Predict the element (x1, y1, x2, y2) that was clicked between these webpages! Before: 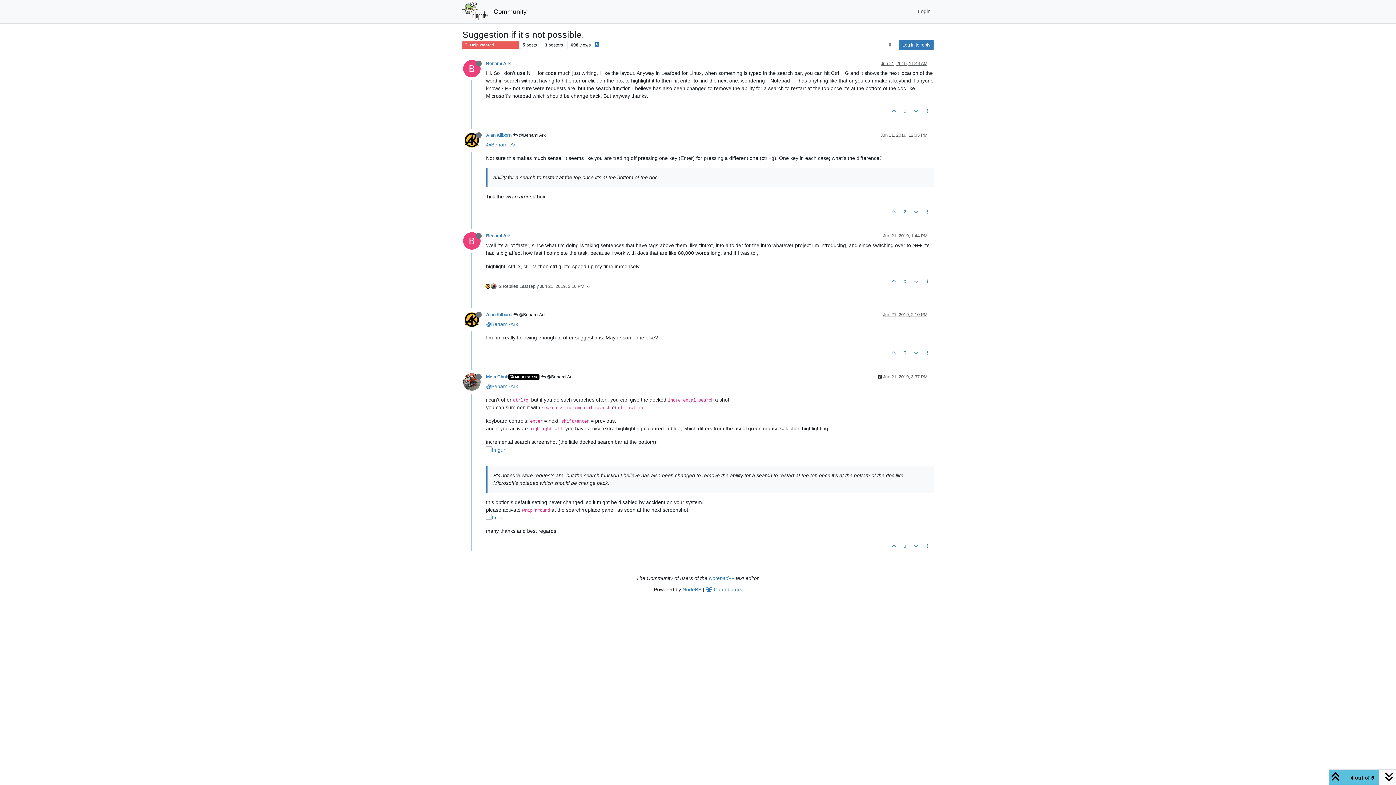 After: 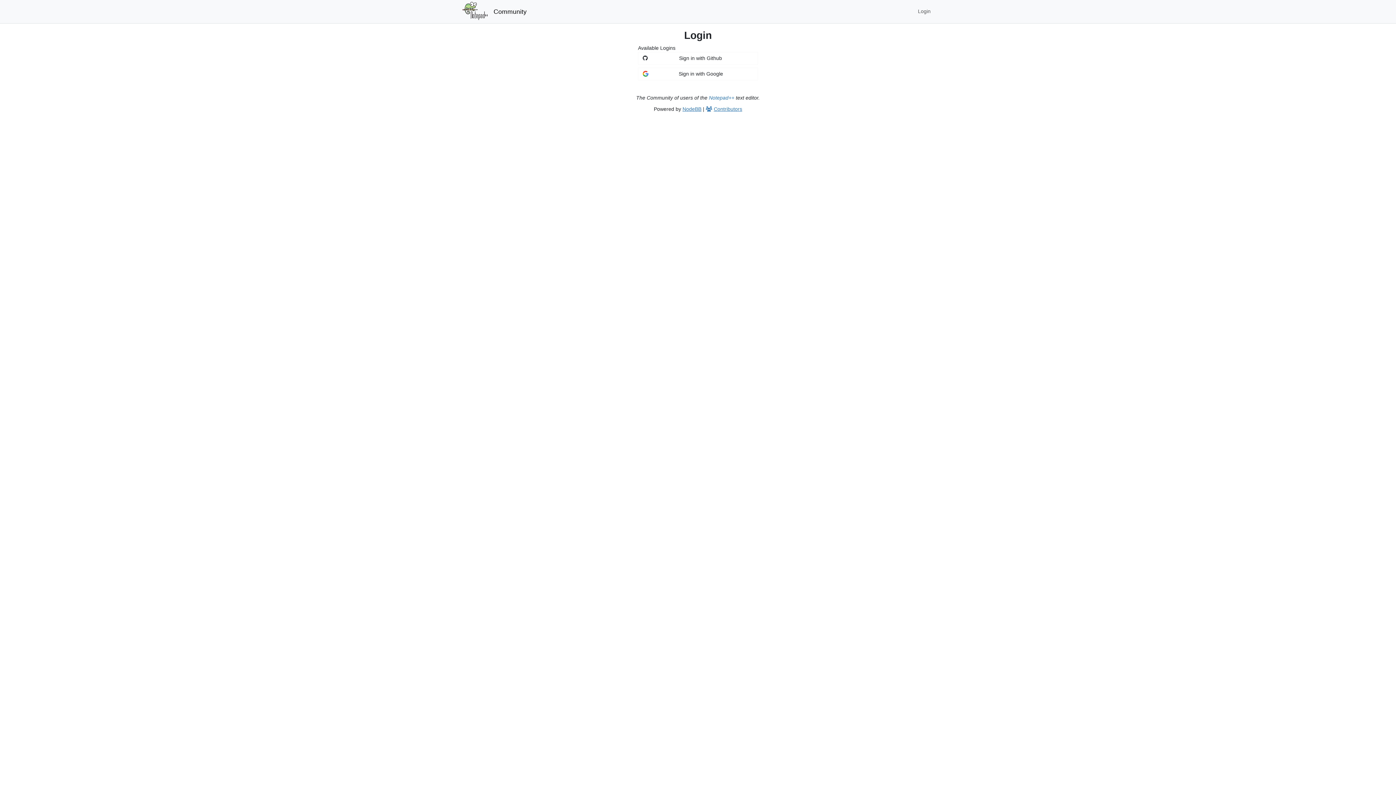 Action: bbox: (899, 39, 933, 50) label: Log in to reply